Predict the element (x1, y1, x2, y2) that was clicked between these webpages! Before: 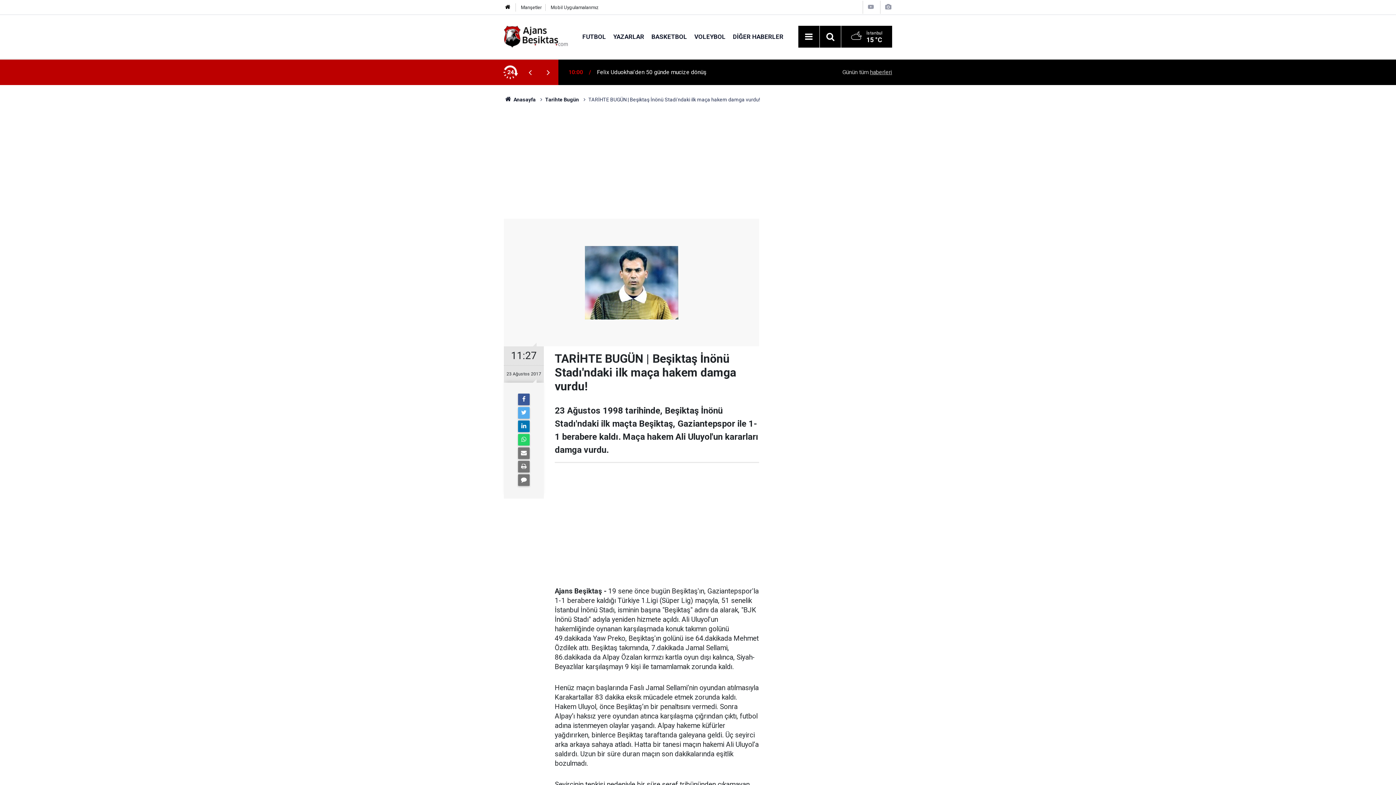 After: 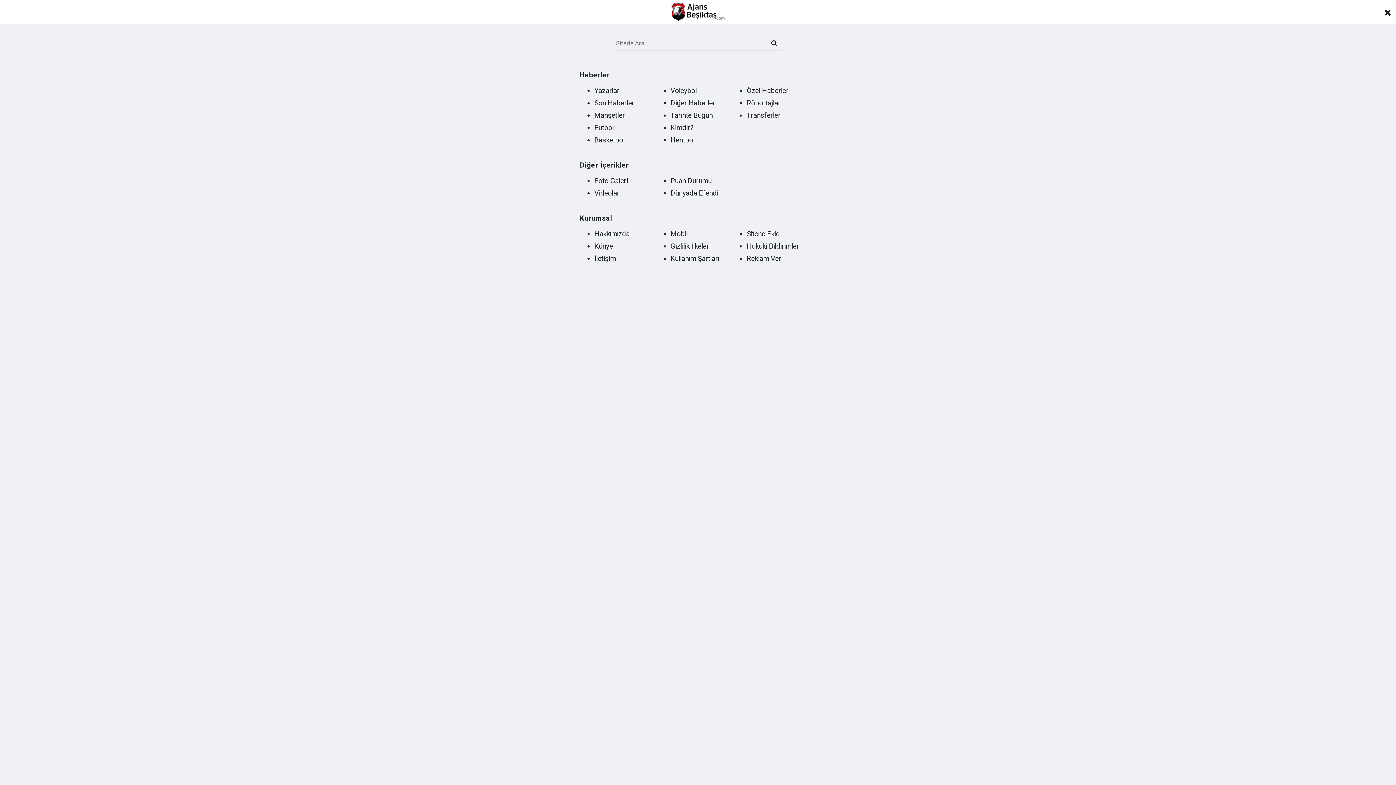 Action: label: Menu bbox: (802, 30, 815, 43)